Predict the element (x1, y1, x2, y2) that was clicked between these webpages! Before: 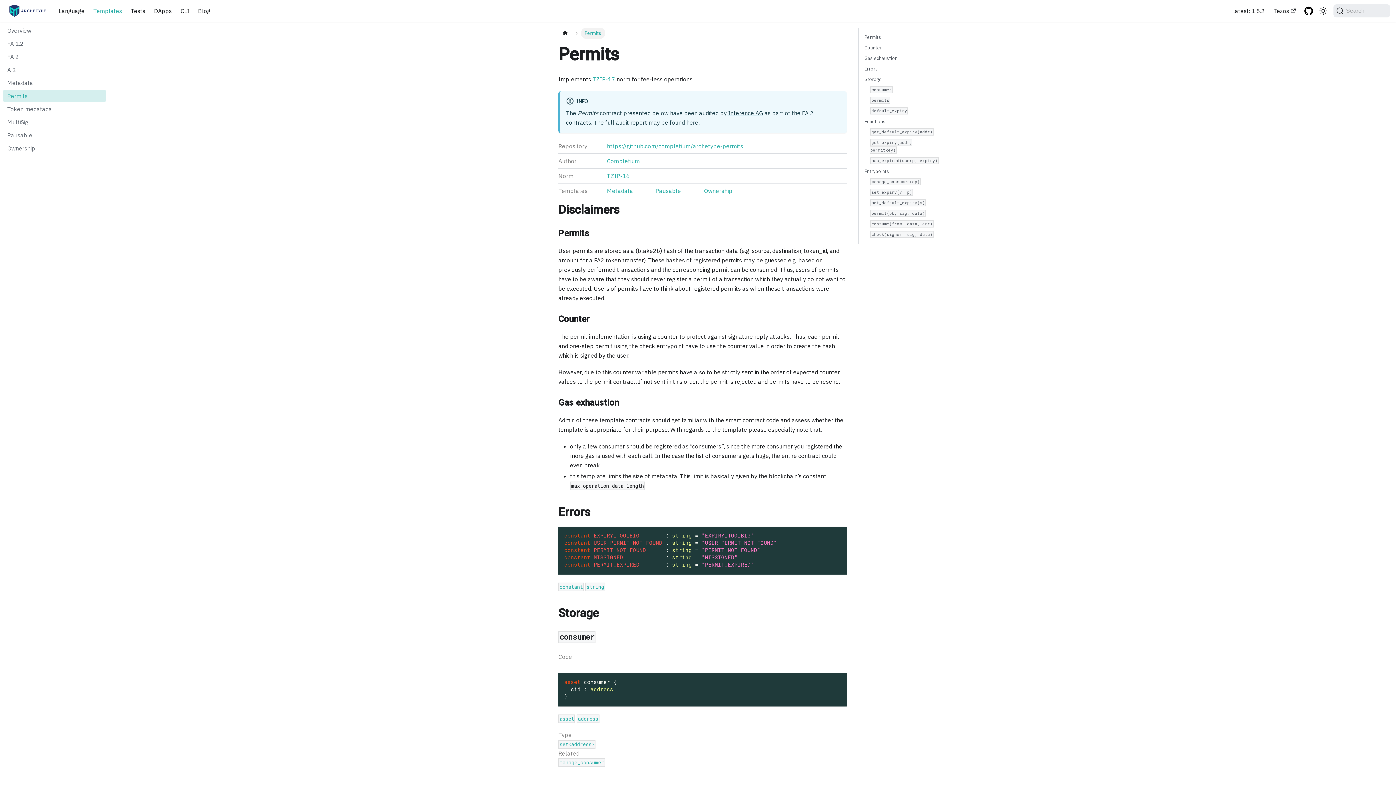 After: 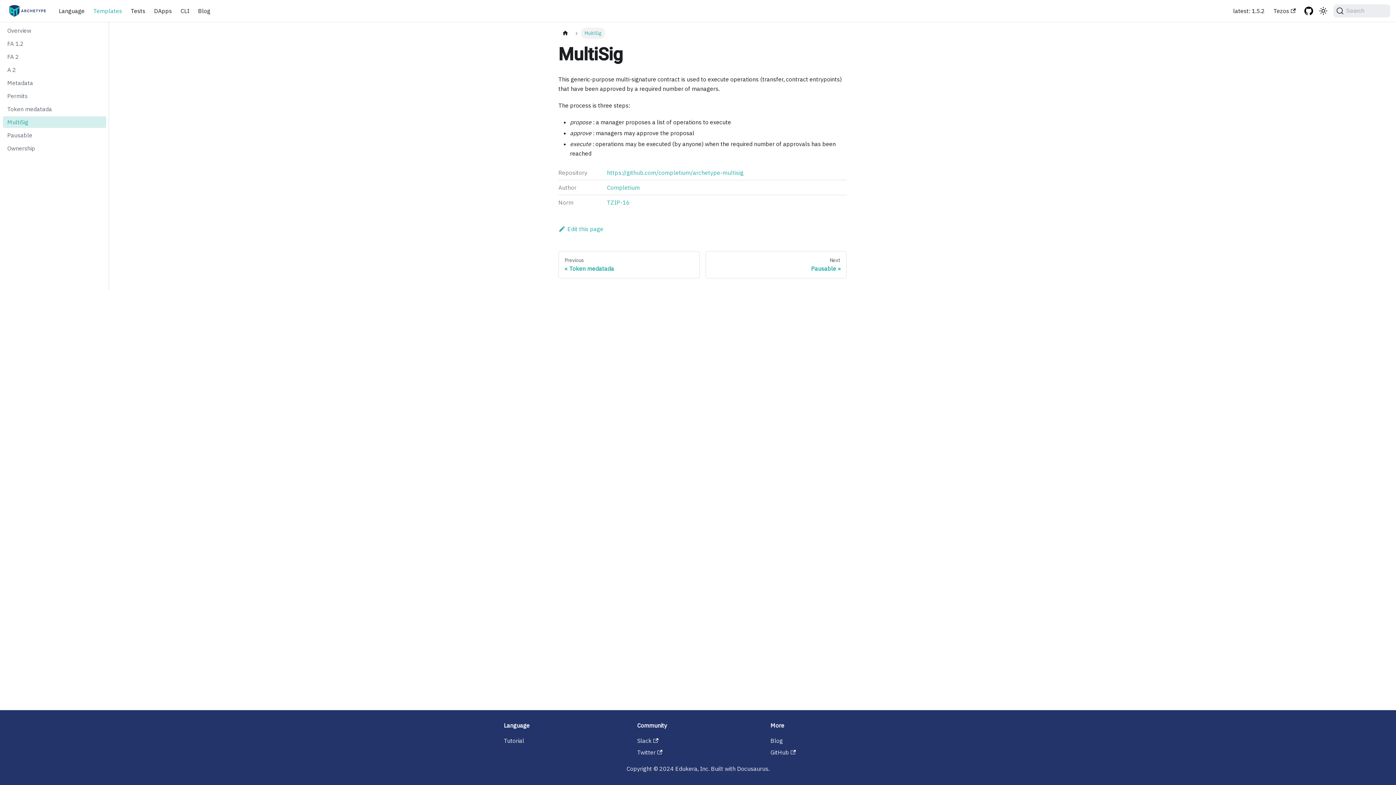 Action: bbox: (2, 116, 106, 128) label: MultiSig